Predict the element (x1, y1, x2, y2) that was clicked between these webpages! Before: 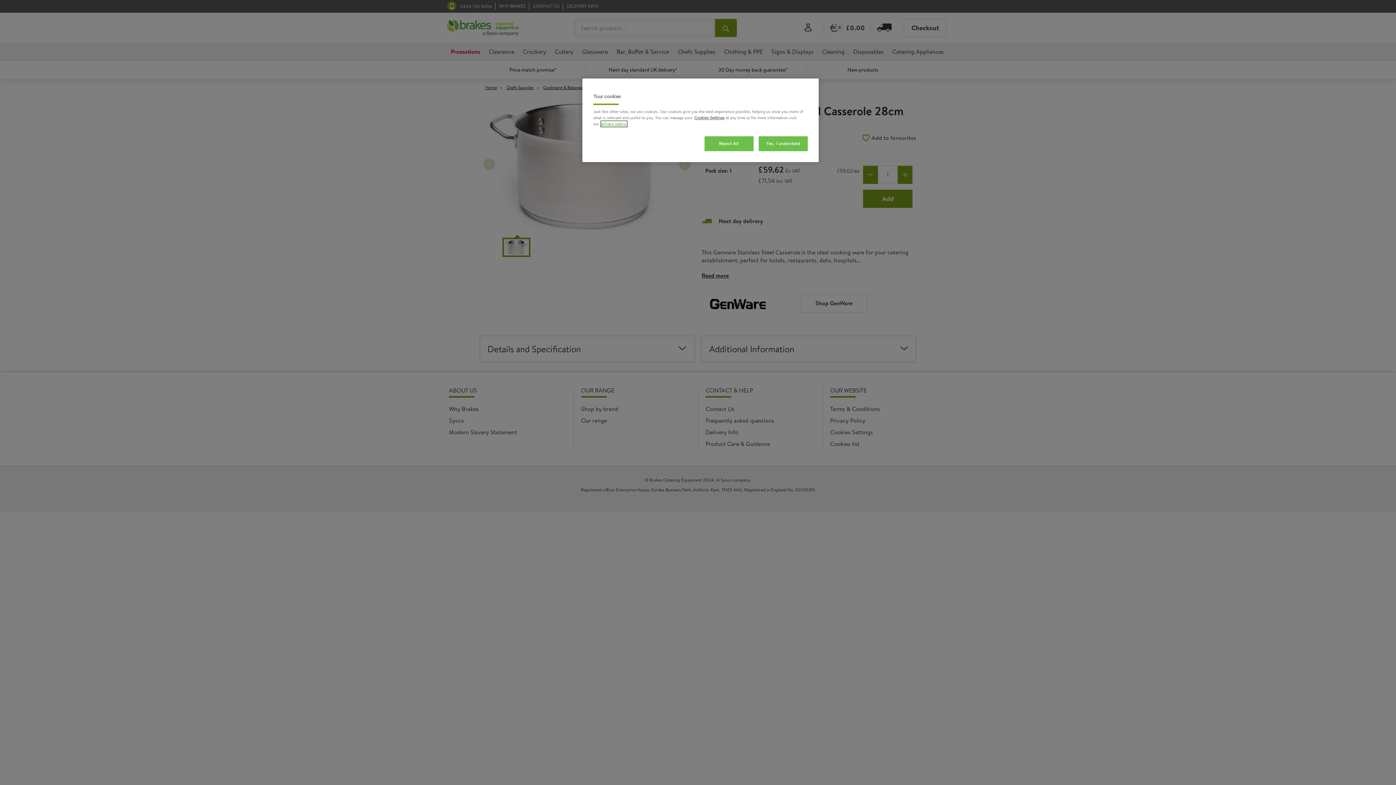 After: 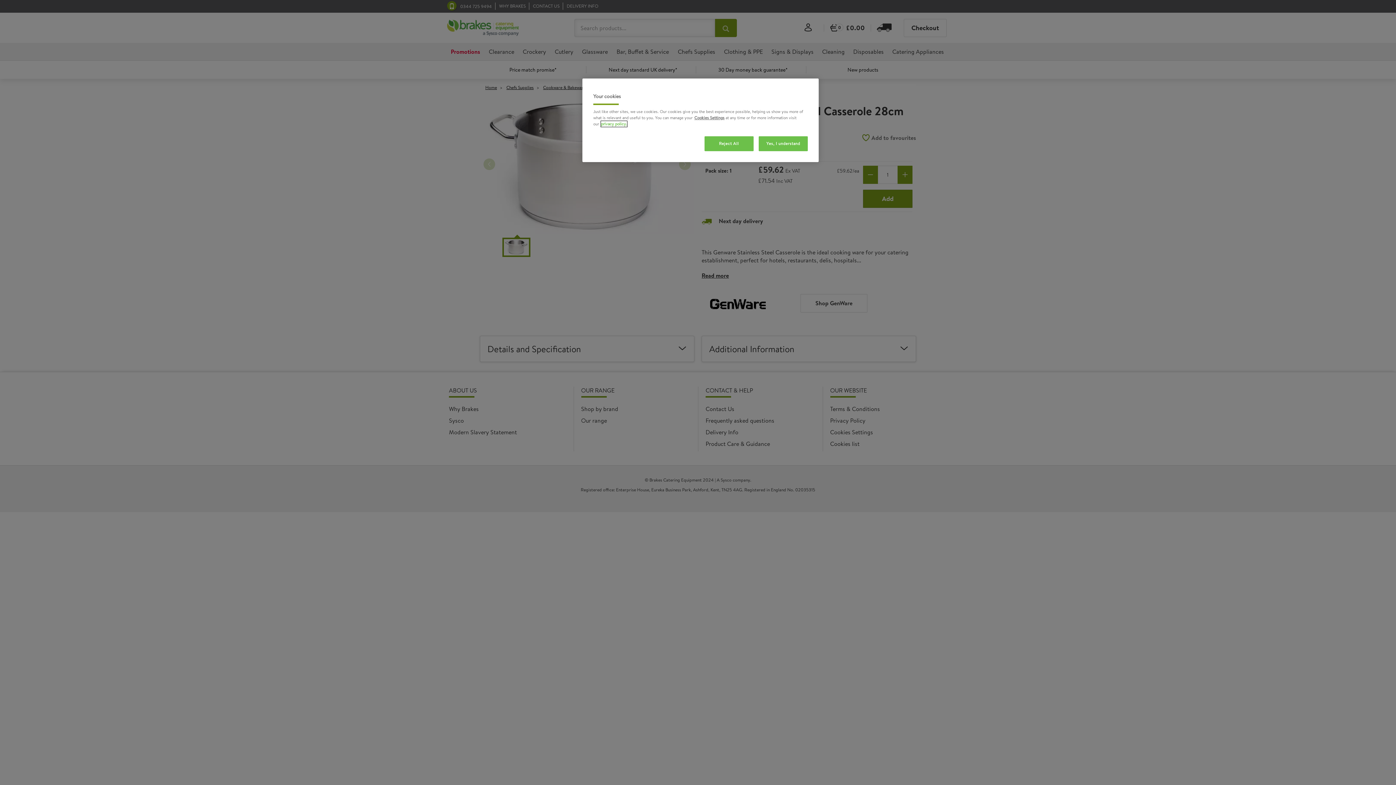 Action: bbox: (601, 121, 627, 126) label: More information about your privacy, opens in a new tab